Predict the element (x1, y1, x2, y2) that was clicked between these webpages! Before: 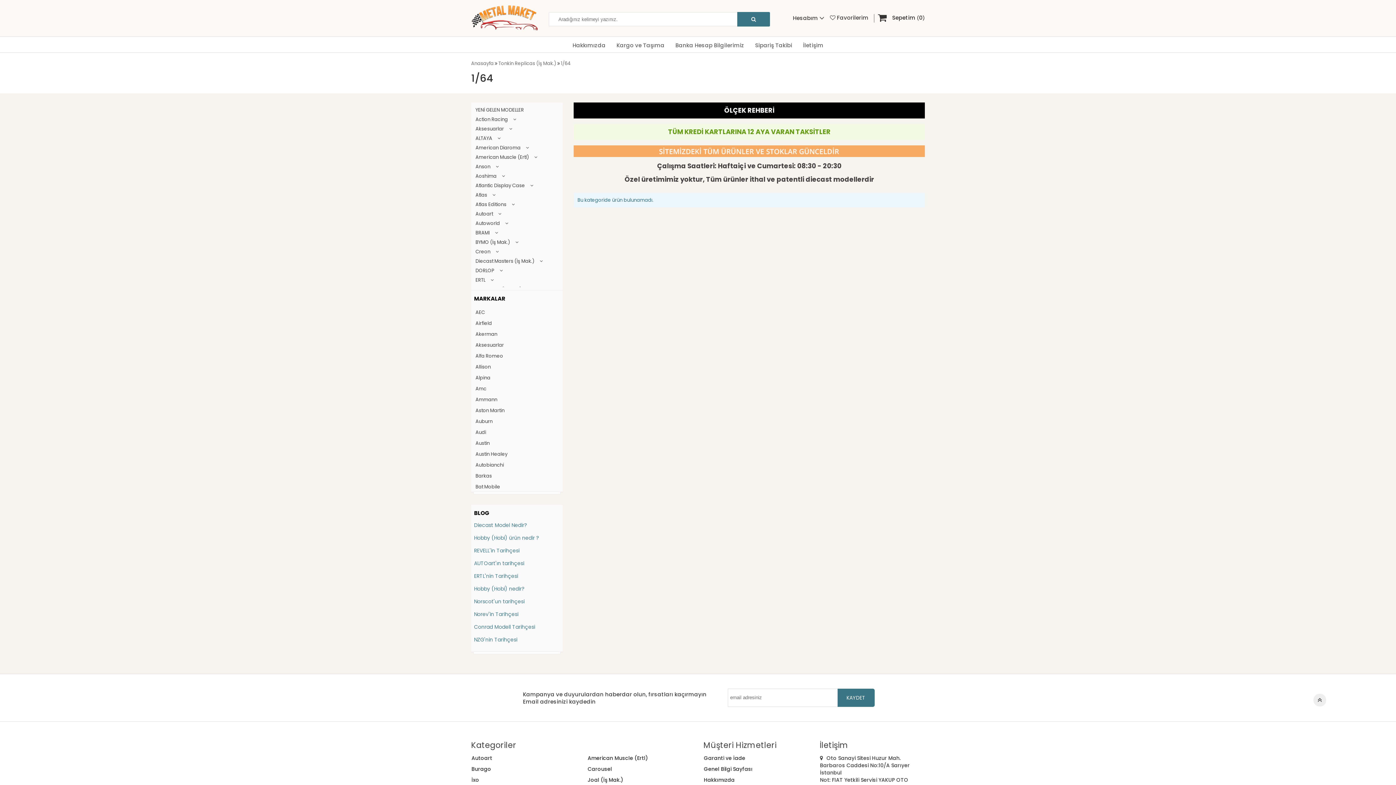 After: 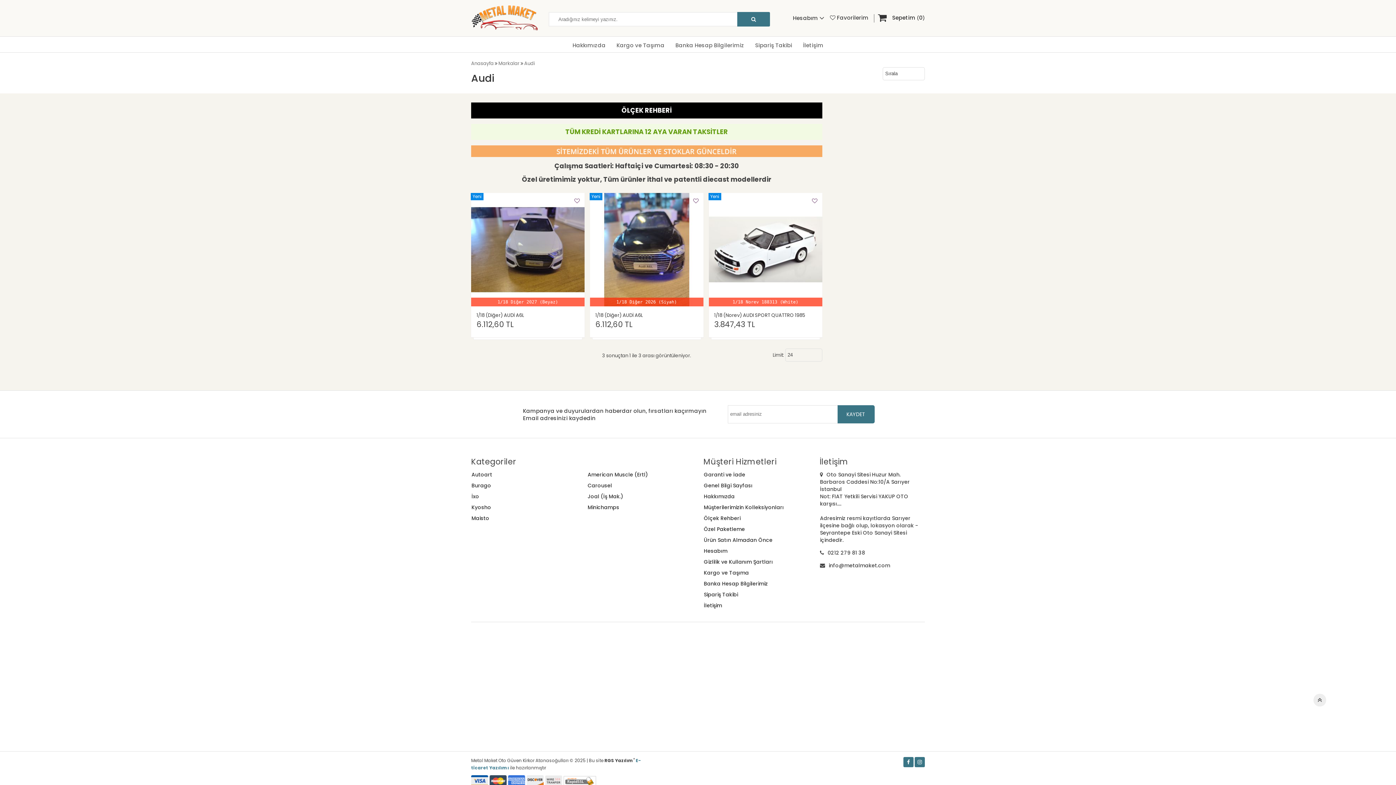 Action: bbox: (470, 427, 564, 438) label: Audi